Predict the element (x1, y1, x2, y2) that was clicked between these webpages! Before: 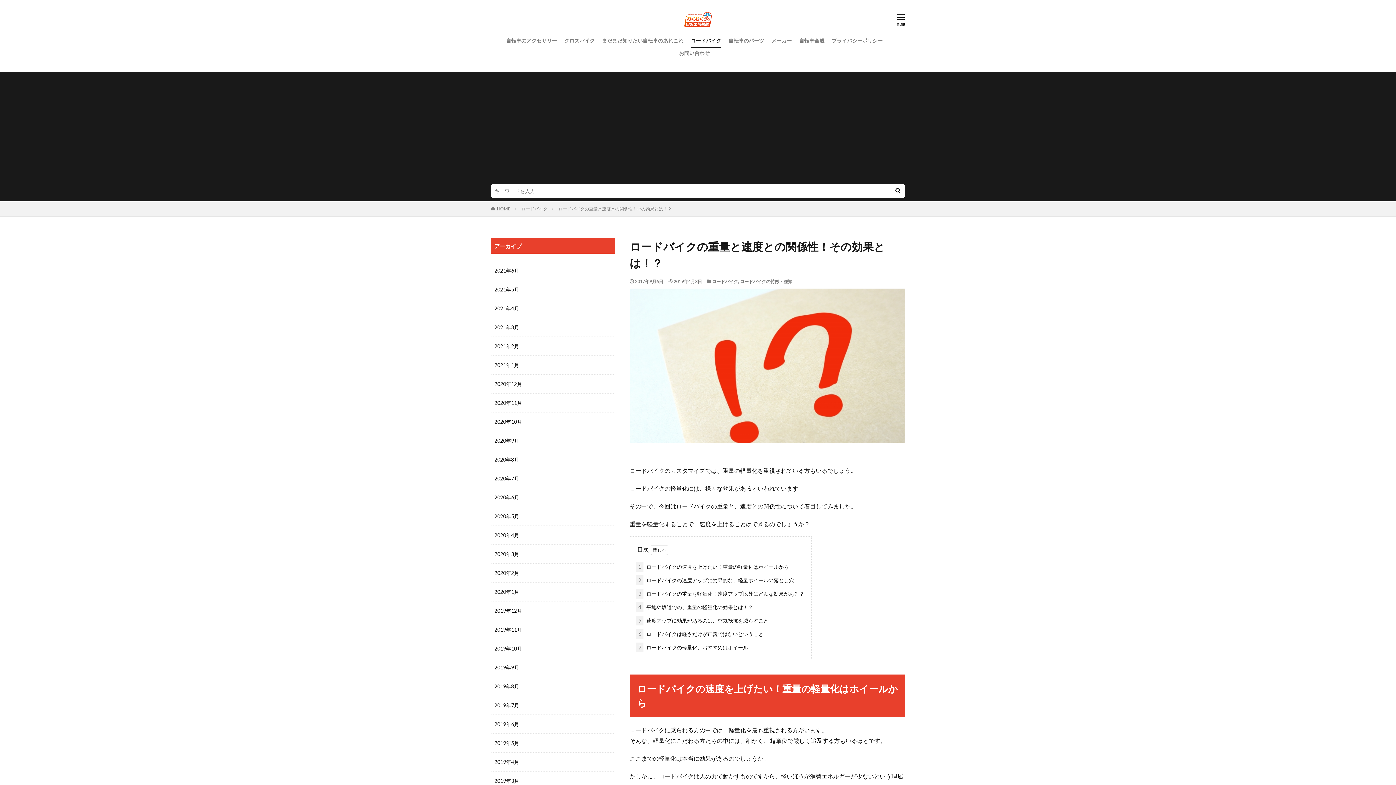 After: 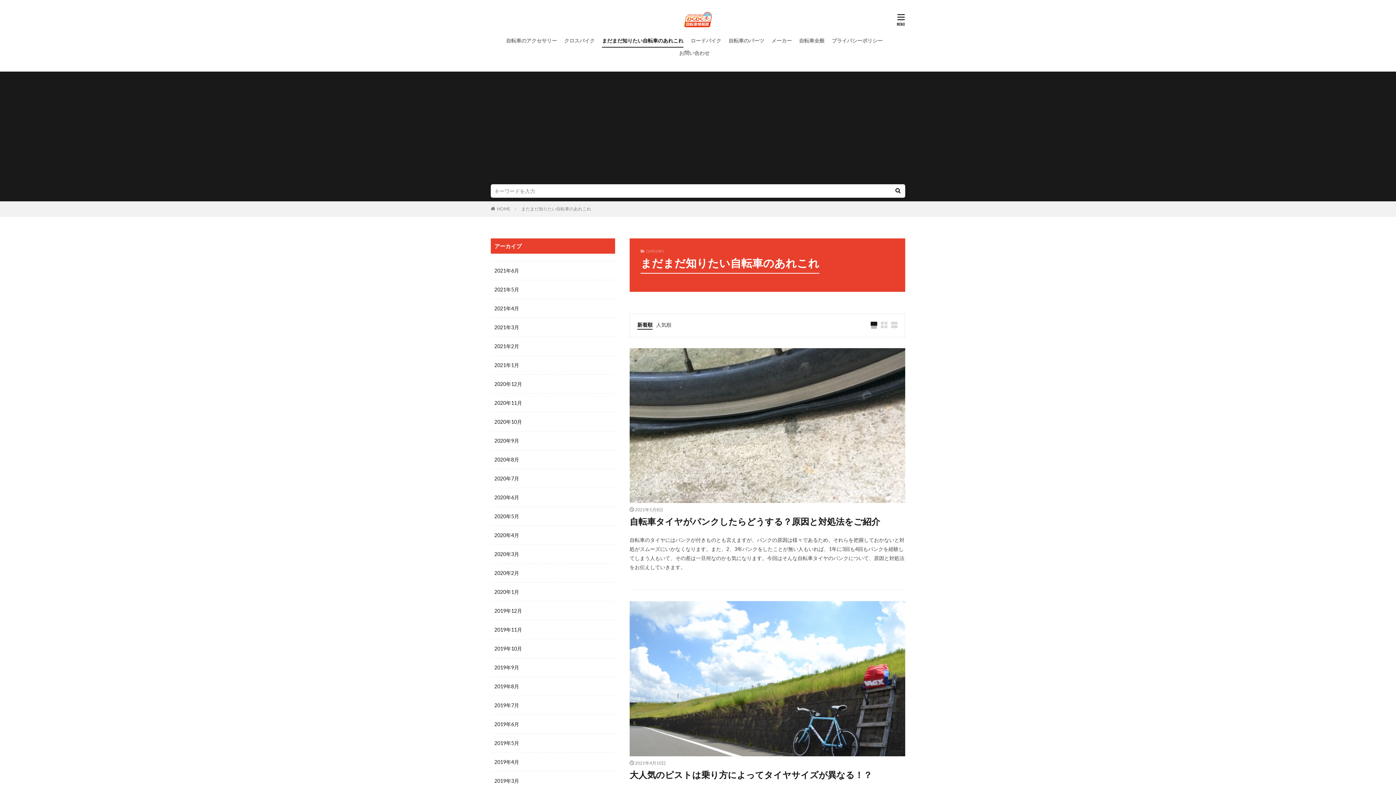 Action: bbox: (602, 34, 683, 46) label: まだまだ知りたい自転車のあれこれ